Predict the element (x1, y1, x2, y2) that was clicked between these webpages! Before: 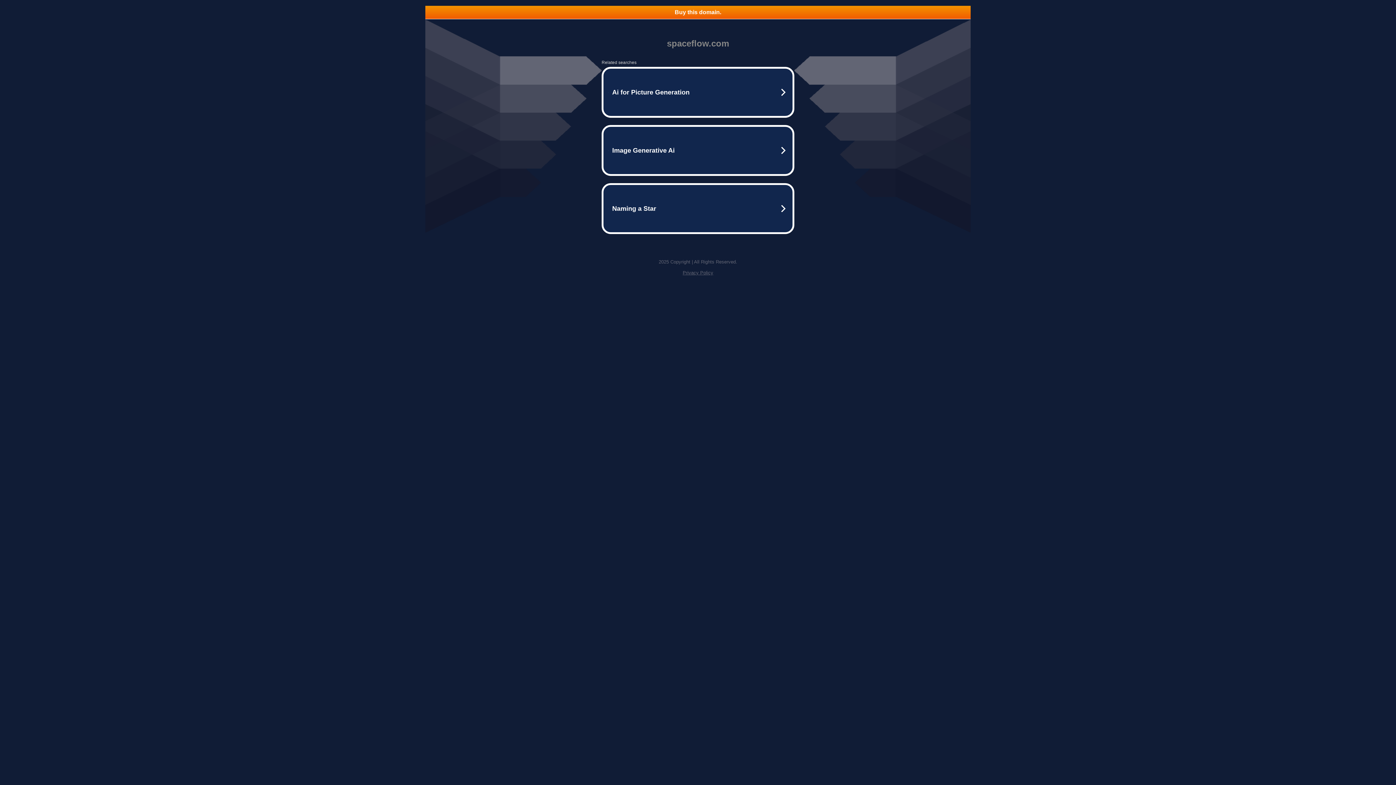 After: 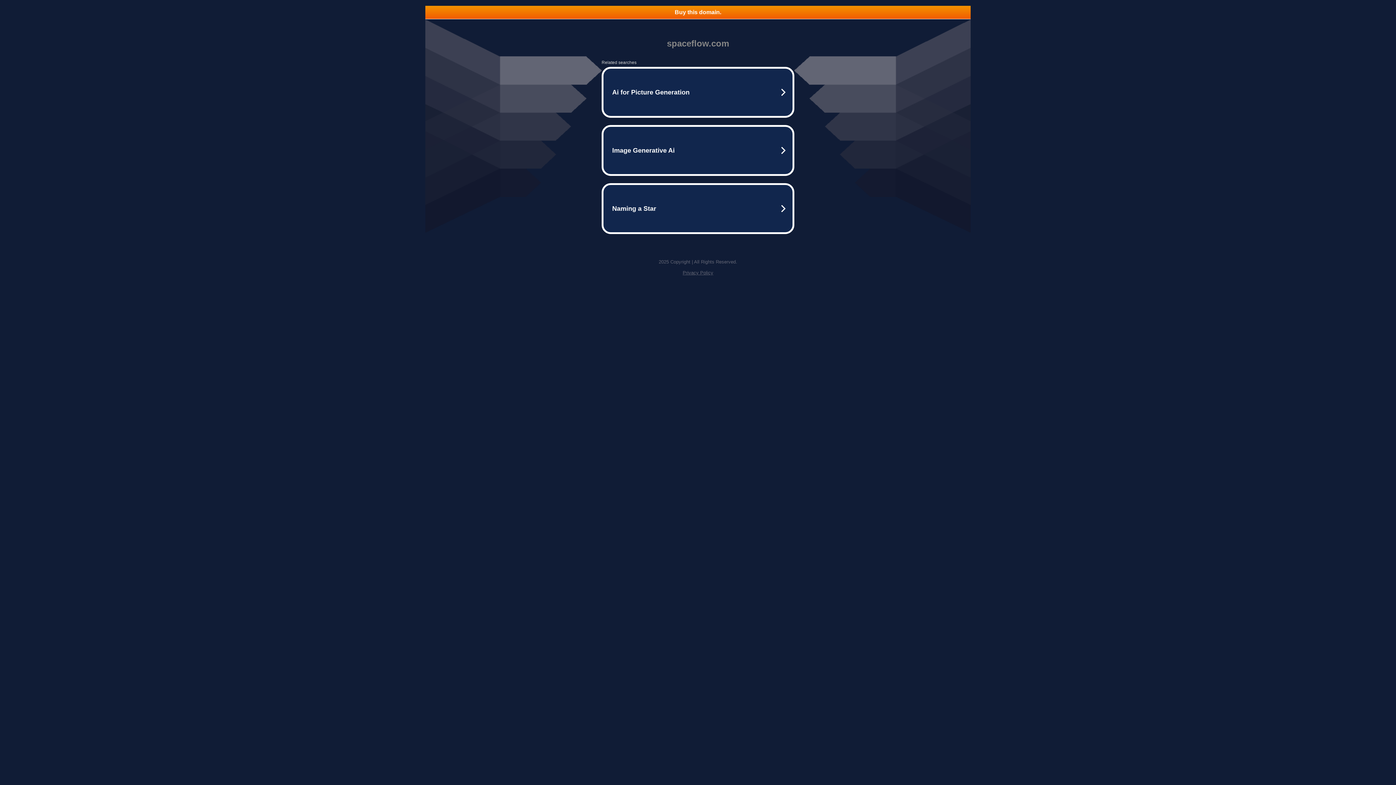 Action: bbox: (682, 270, 713, 275) label: Privacy Policy